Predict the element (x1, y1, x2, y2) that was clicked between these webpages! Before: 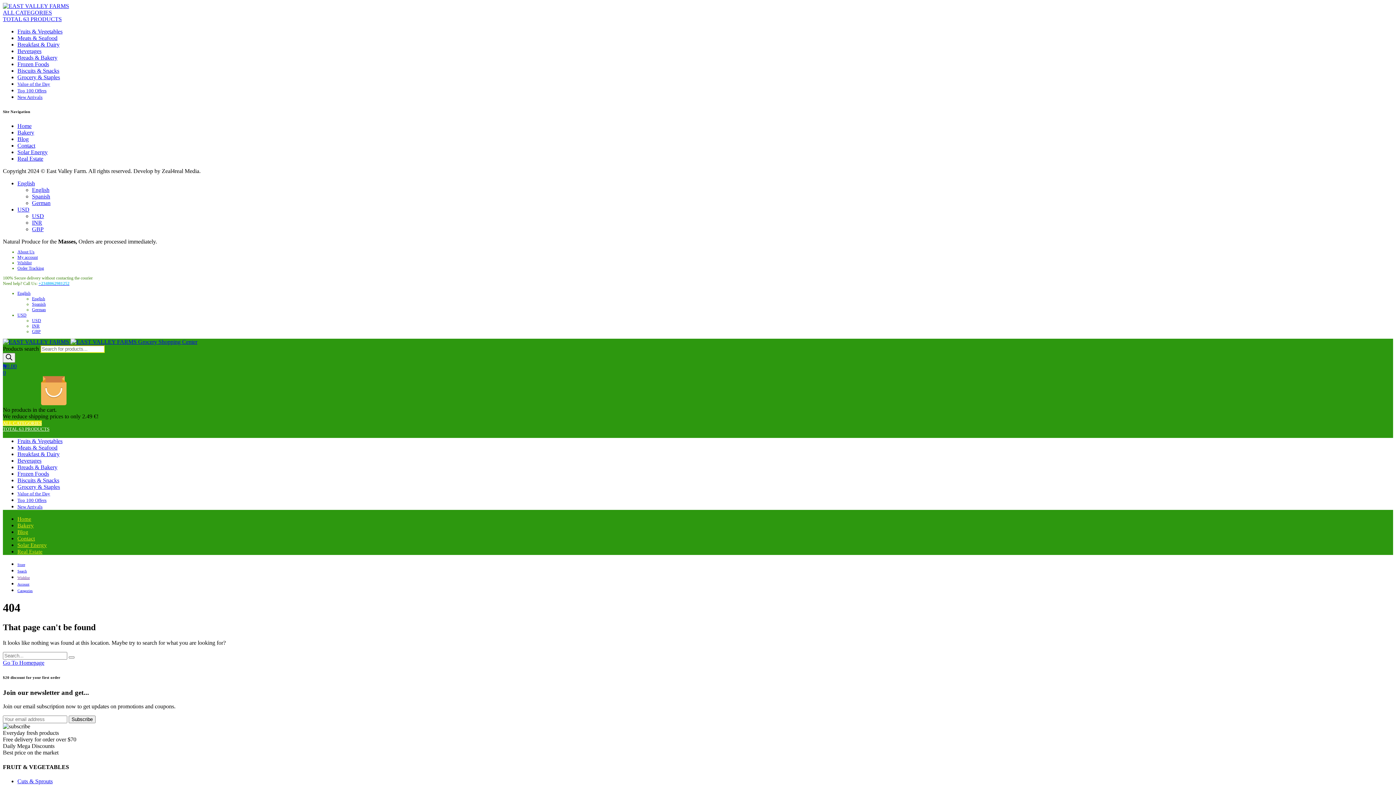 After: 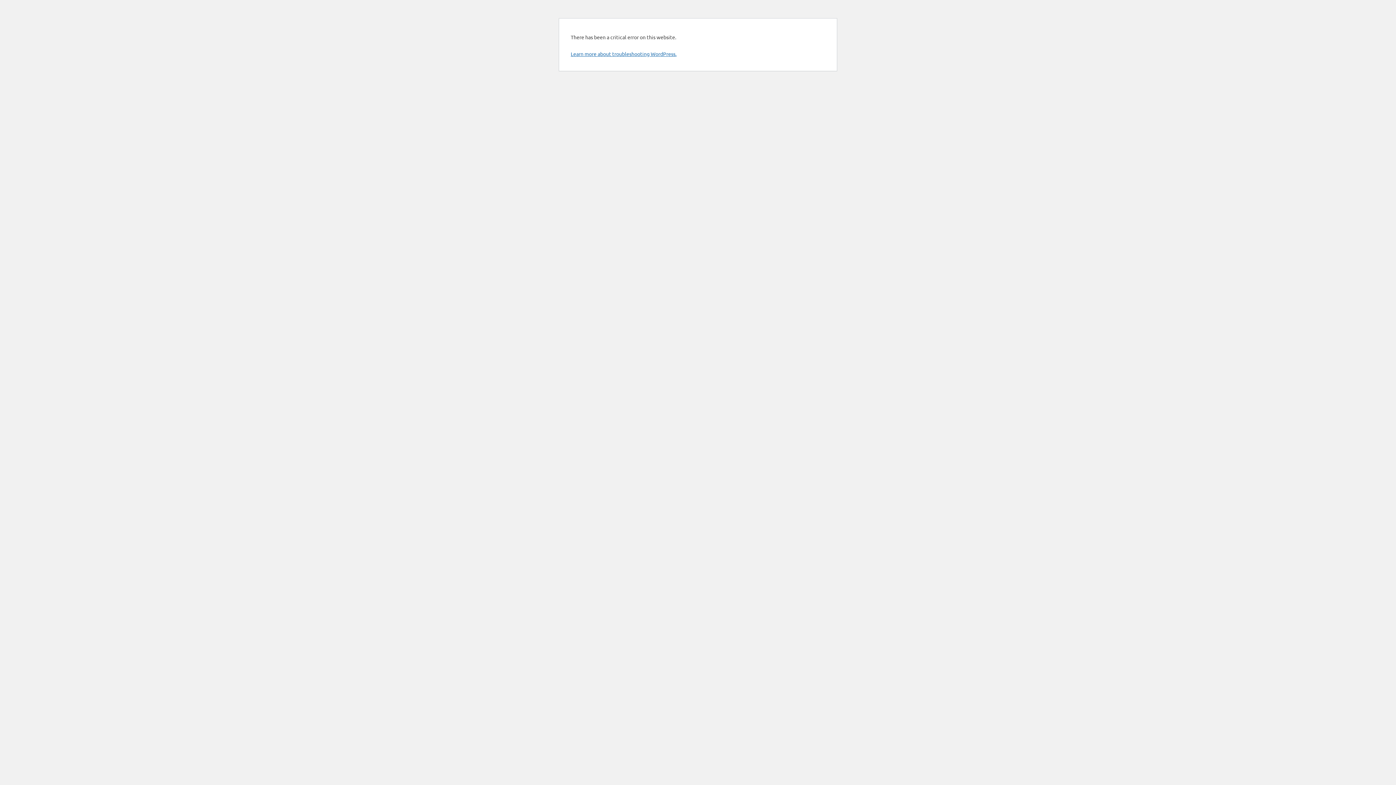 Action: label: Real Estate bbox: (17, 549, 42, 554)